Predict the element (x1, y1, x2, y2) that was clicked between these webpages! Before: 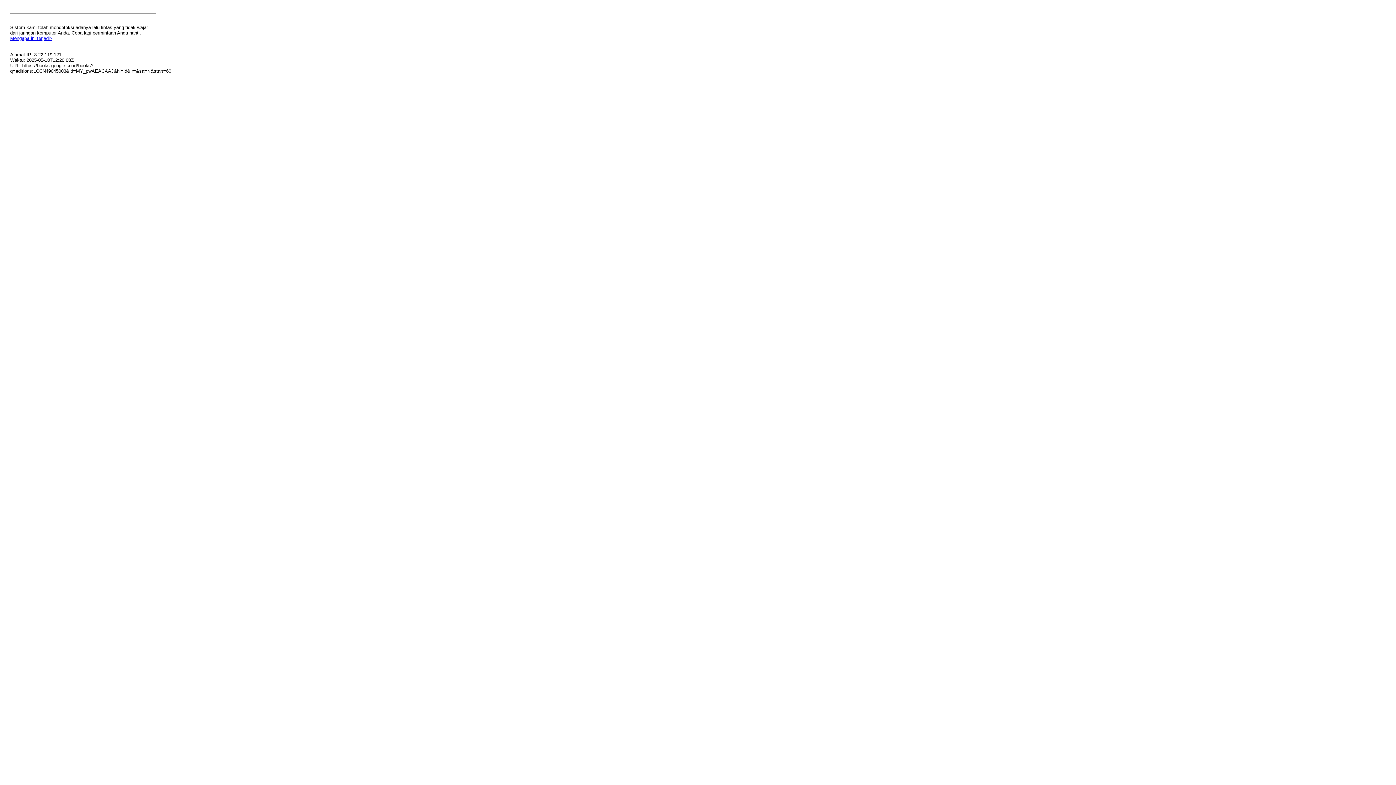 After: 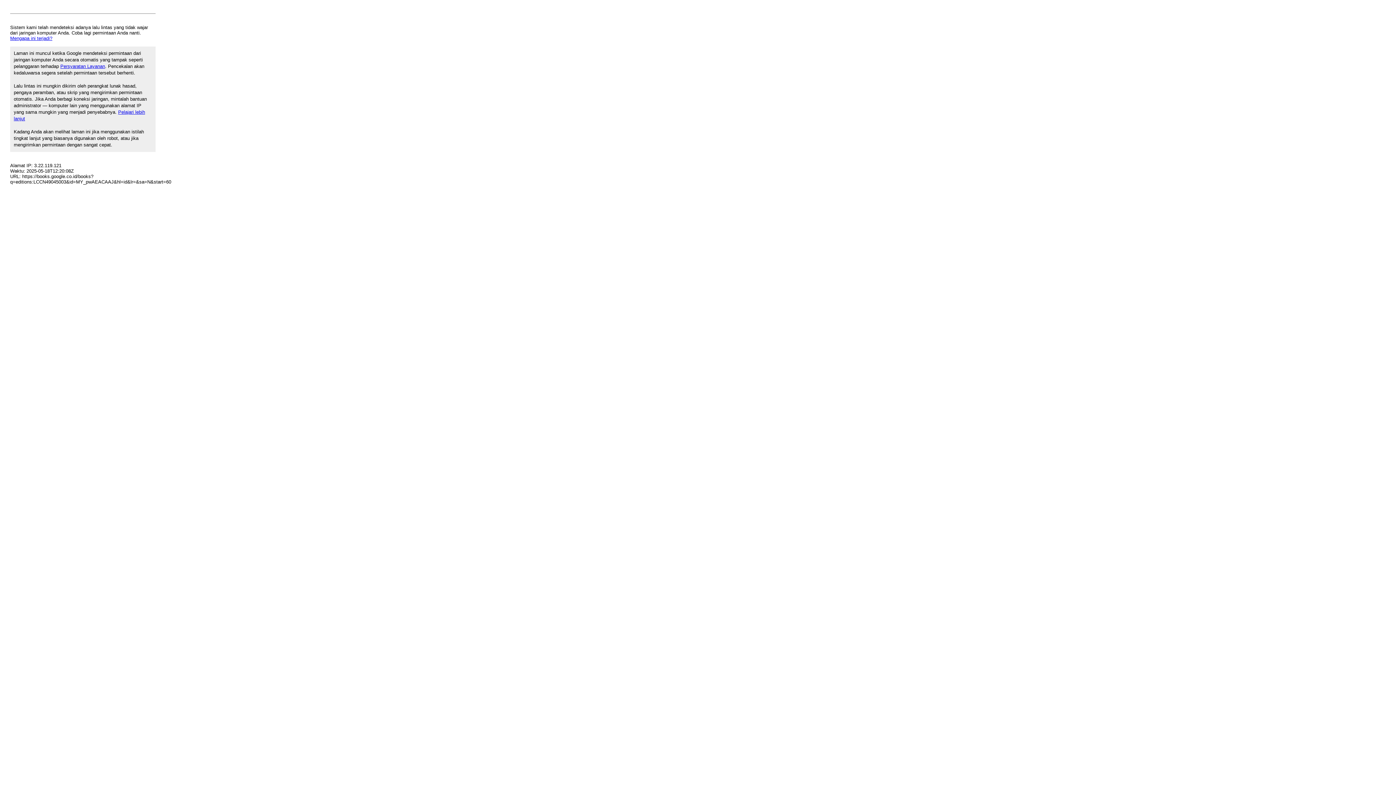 Action: label: Mengapa ini terjadi? bbox: (10, 35, 52, 41)